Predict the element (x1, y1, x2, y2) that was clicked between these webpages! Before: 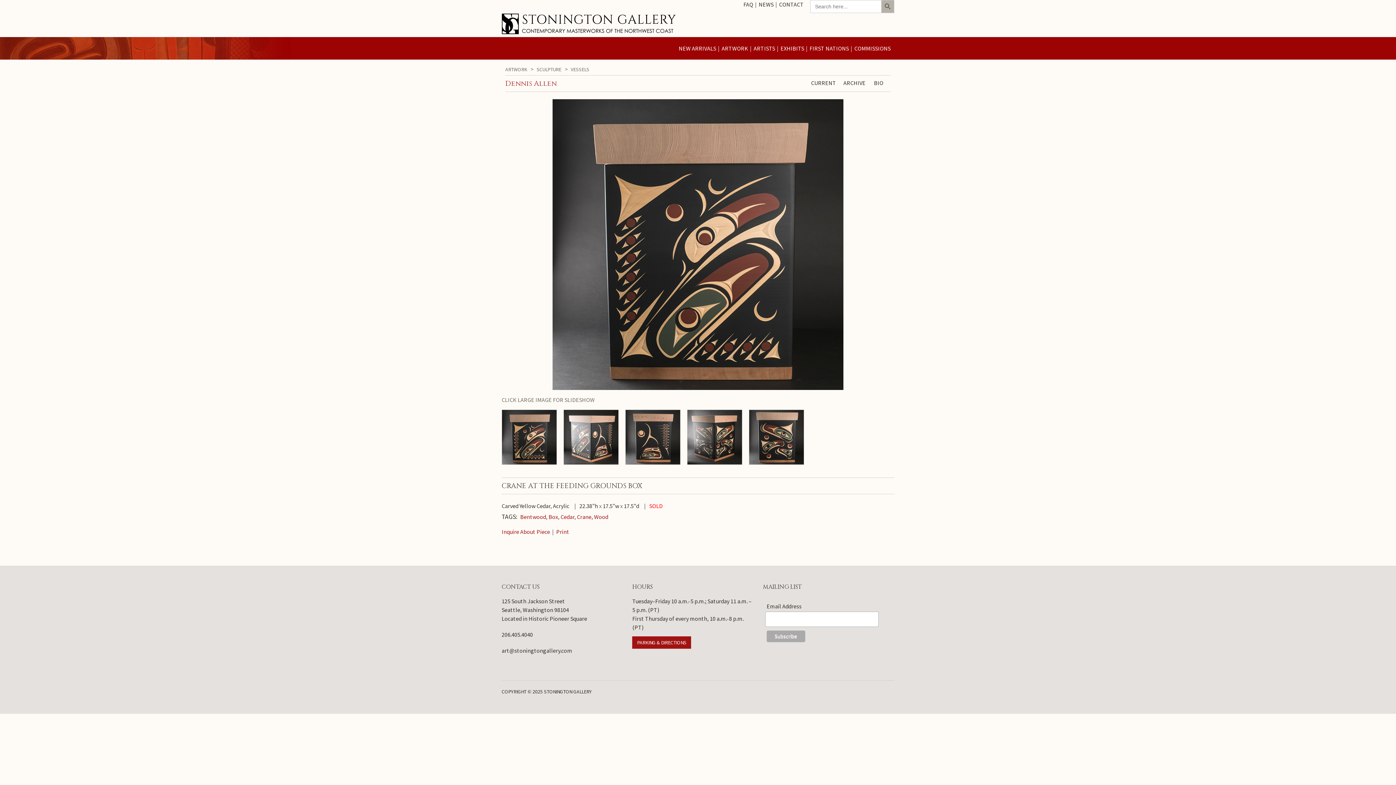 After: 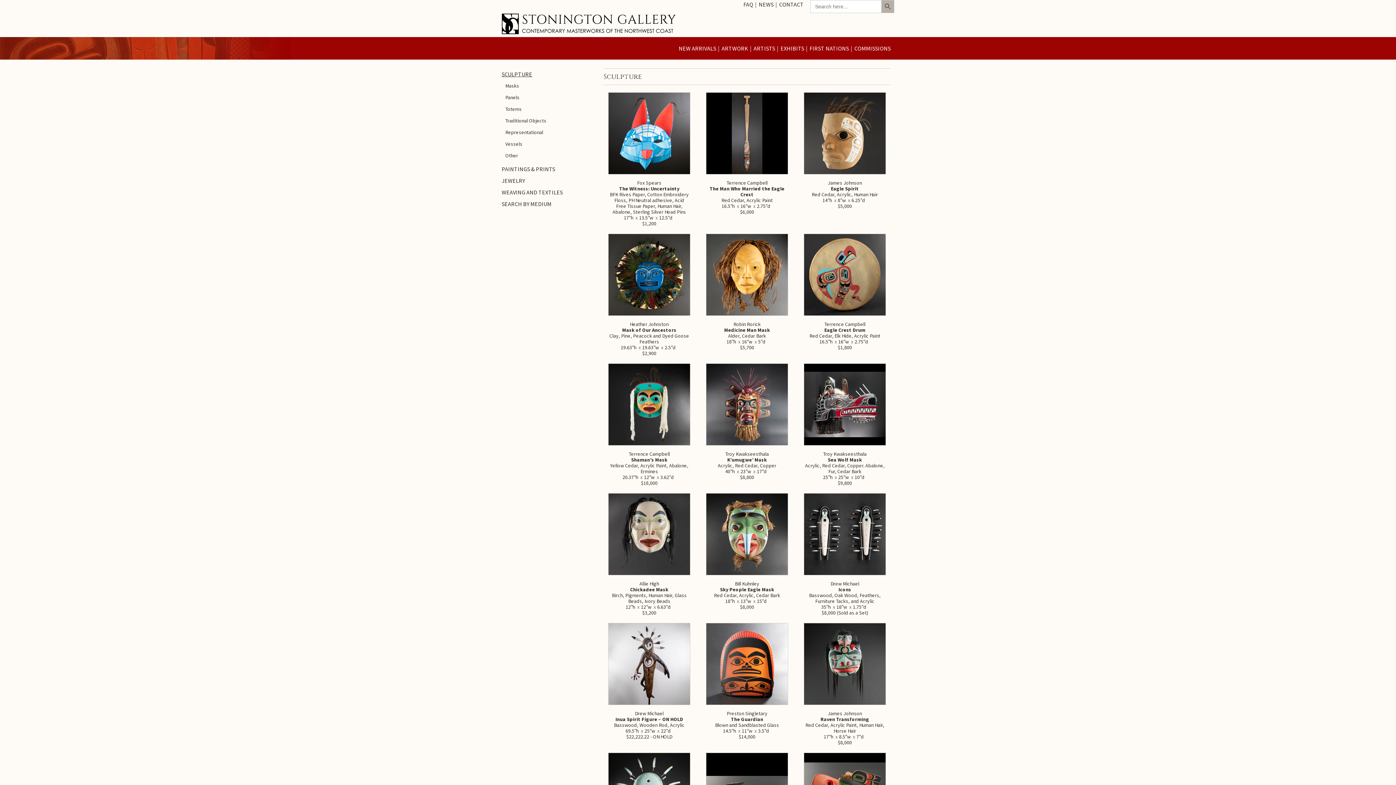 Action: bbox: (536, 66, 561, 72) label: SCULPTURE